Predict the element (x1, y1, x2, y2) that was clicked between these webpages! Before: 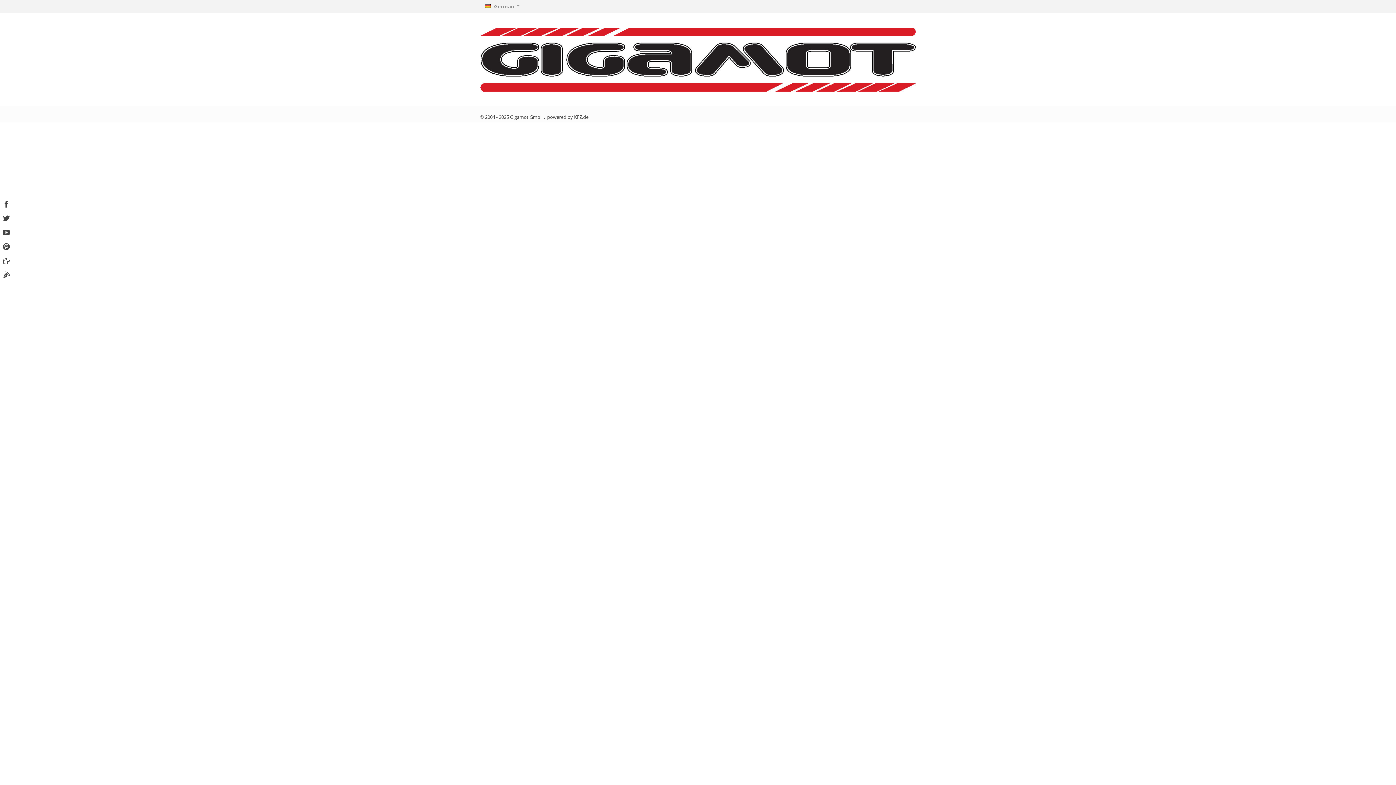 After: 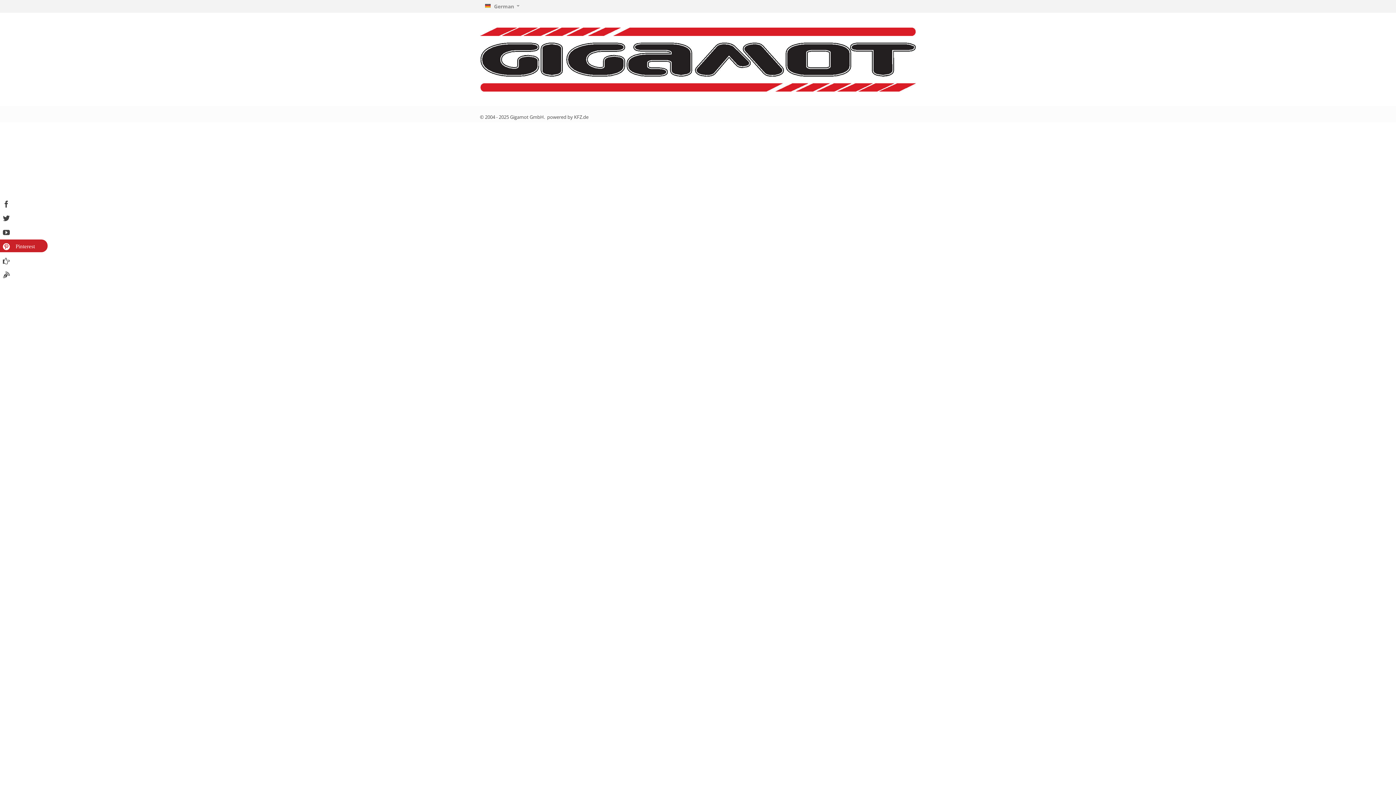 Action: bbox: (0, 239, 12, 252) label: Pinterest